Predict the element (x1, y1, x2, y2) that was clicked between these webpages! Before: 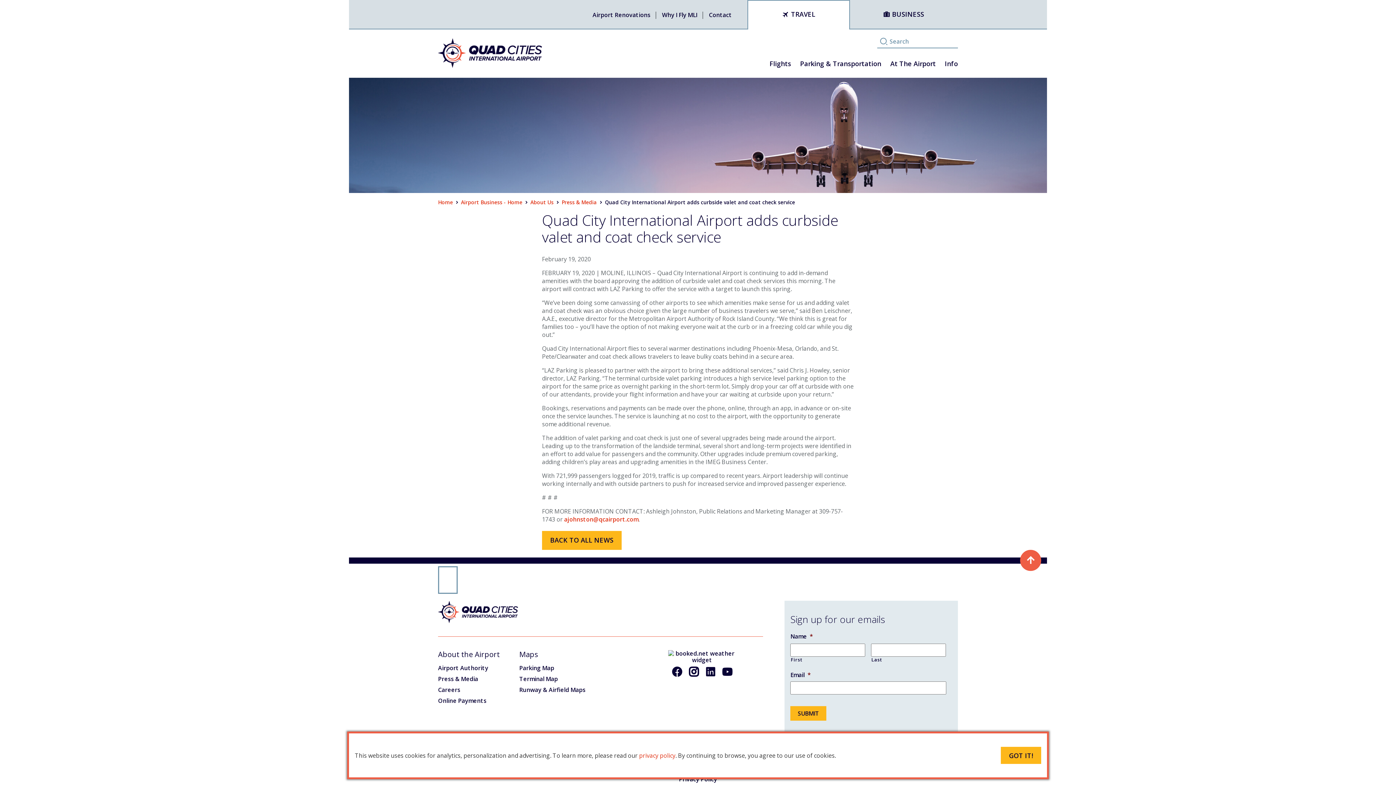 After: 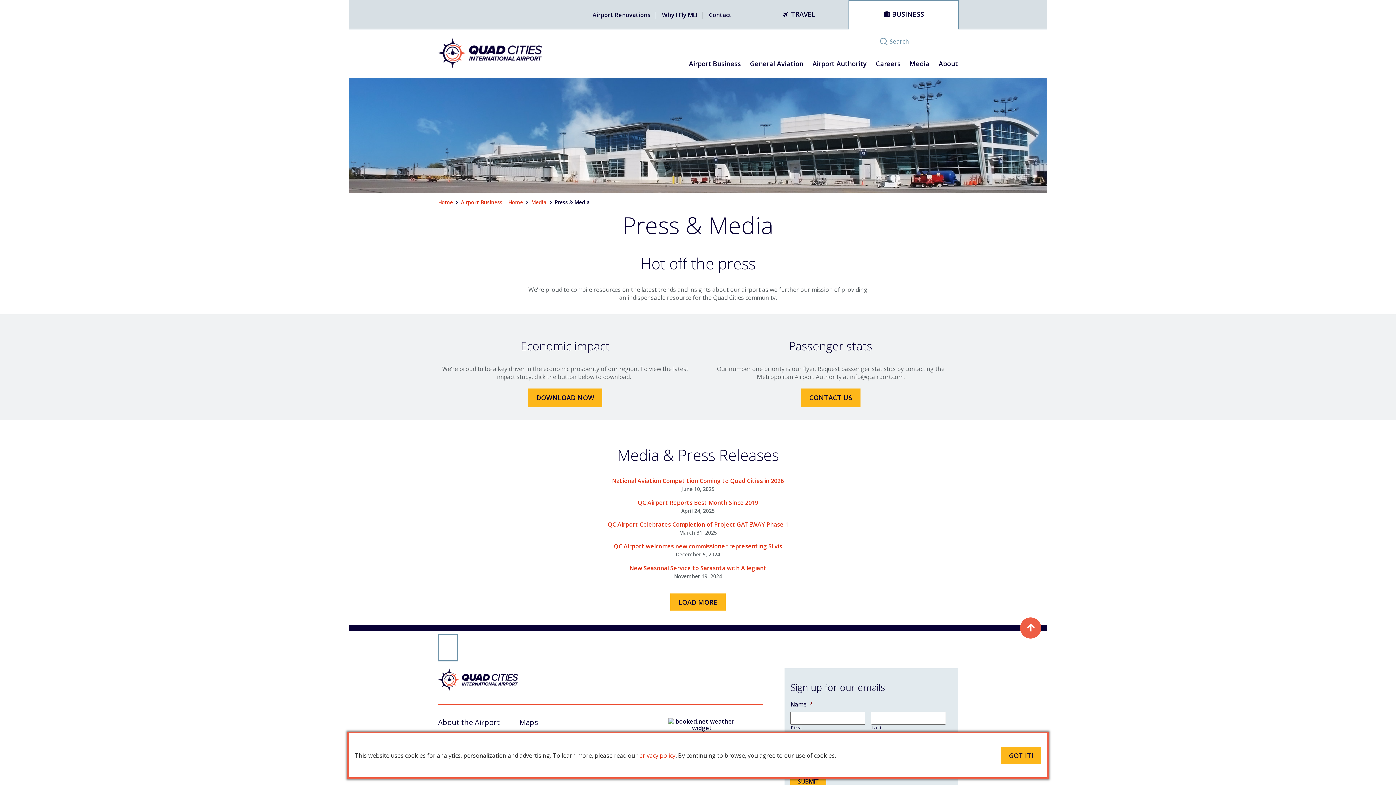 Action: bbox: (542, 531, 621, 550) label: BACK TO ALL NEWS